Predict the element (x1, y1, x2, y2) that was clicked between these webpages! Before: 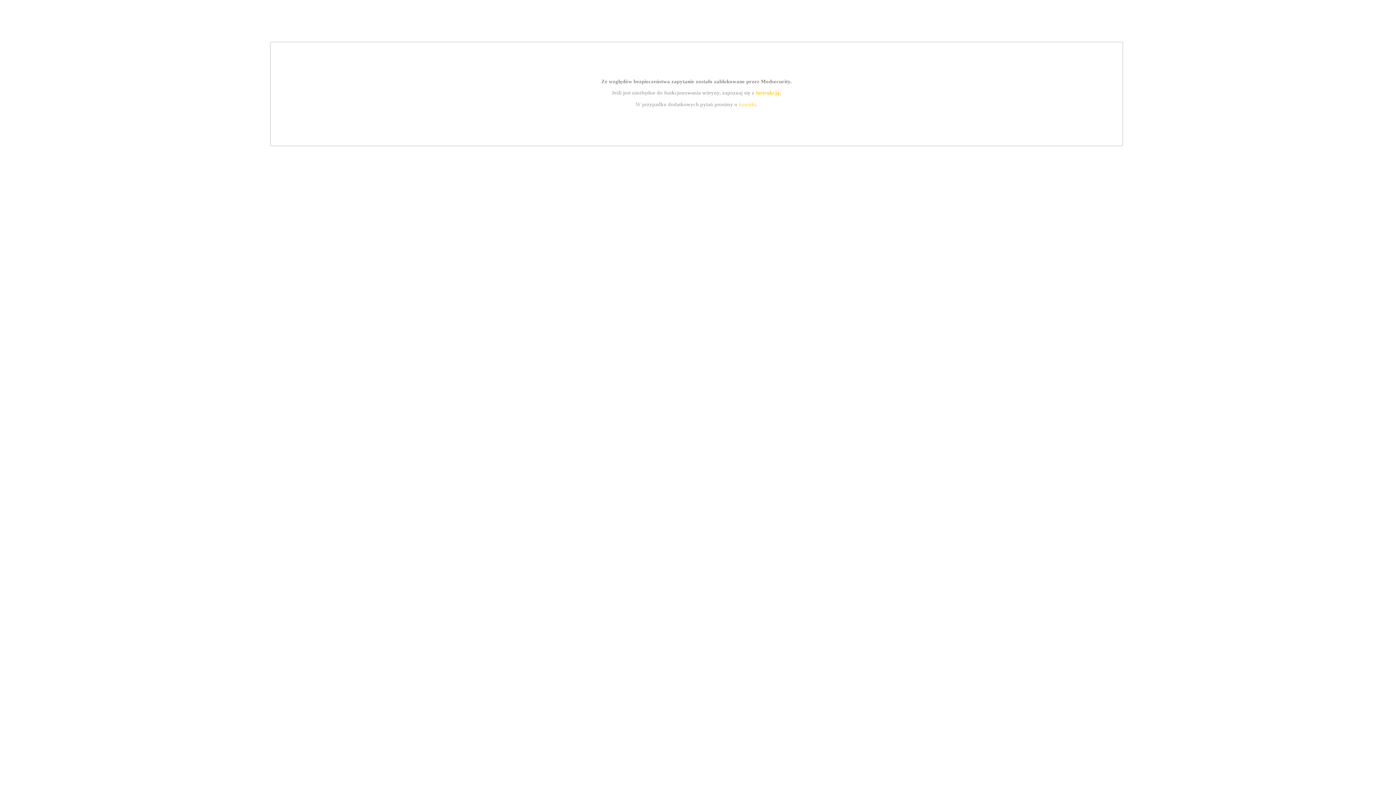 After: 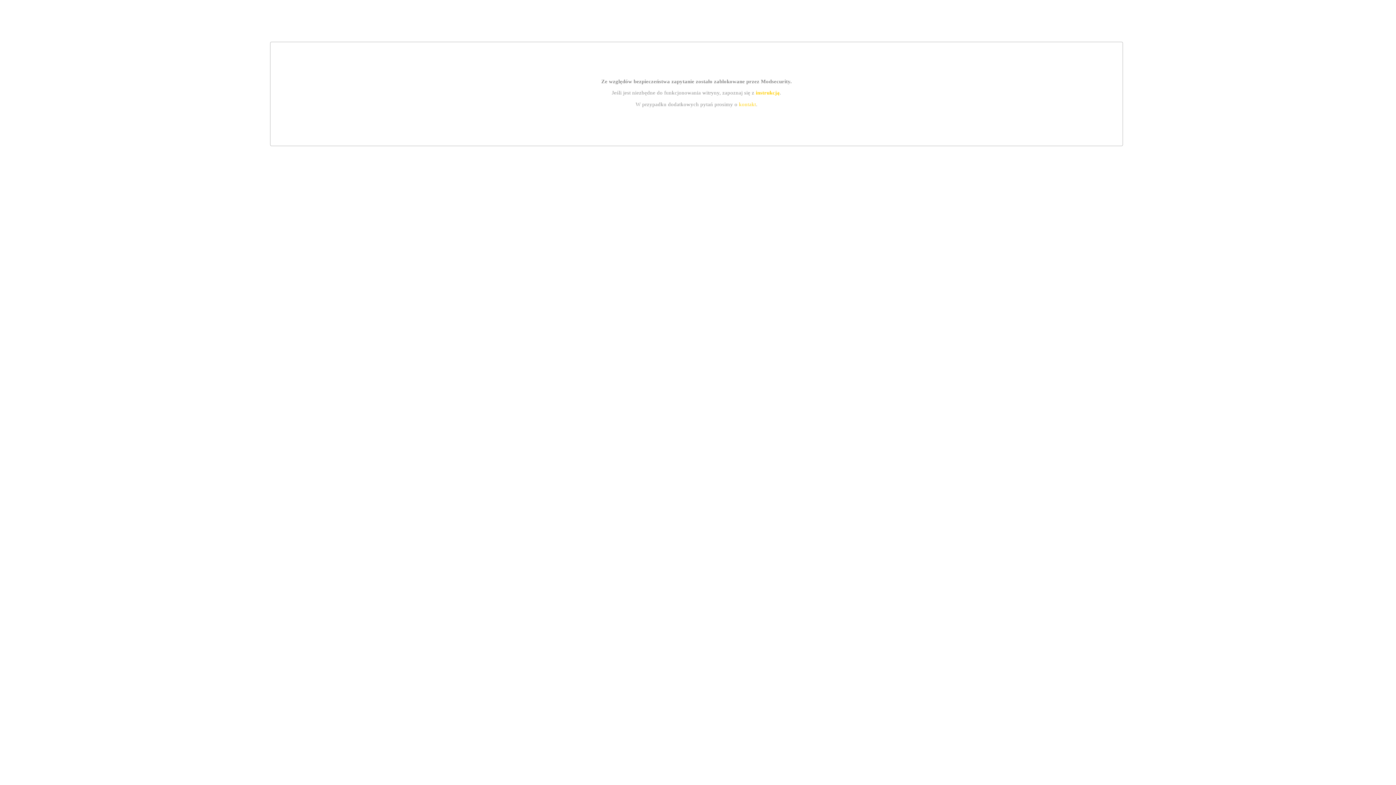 Action: bbox: (755, 89, 779, 95) label: instrukcją